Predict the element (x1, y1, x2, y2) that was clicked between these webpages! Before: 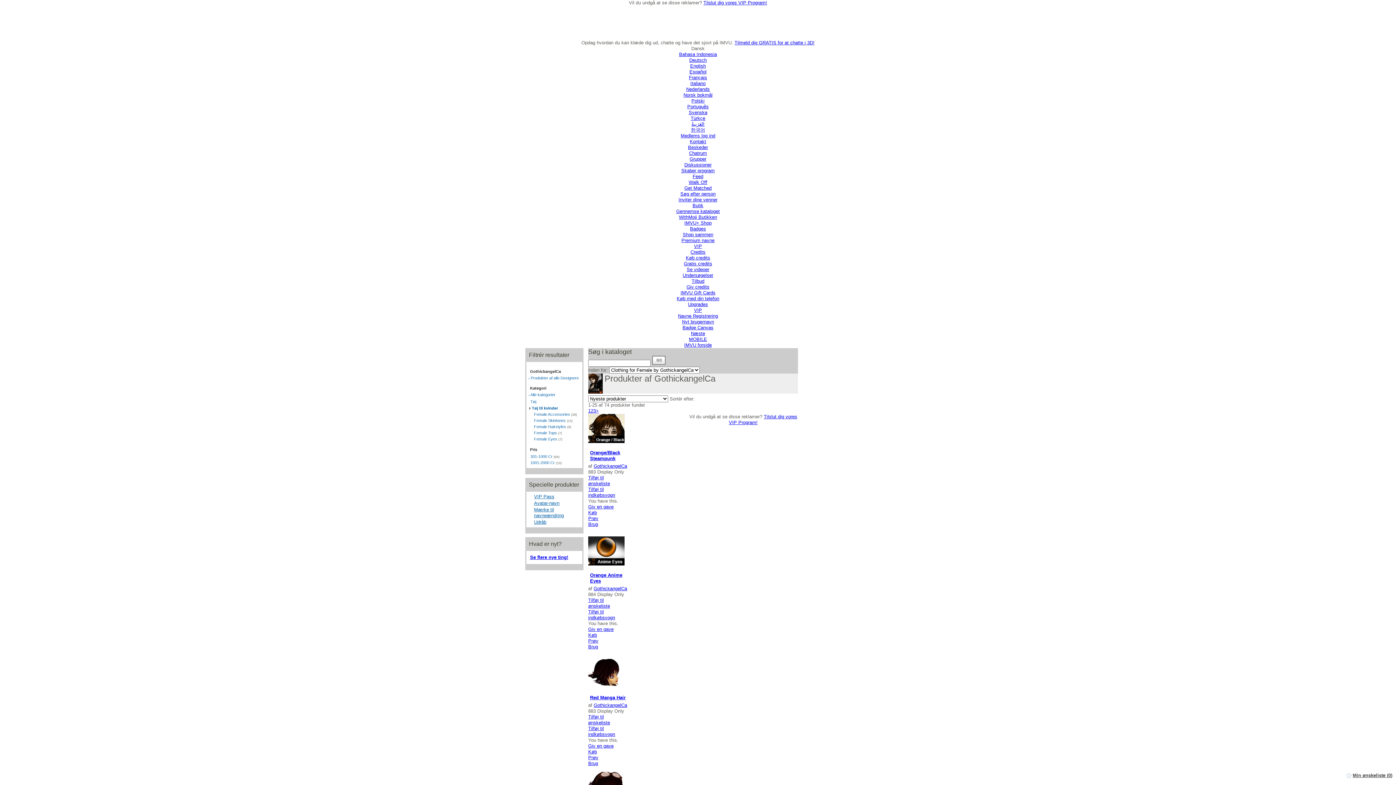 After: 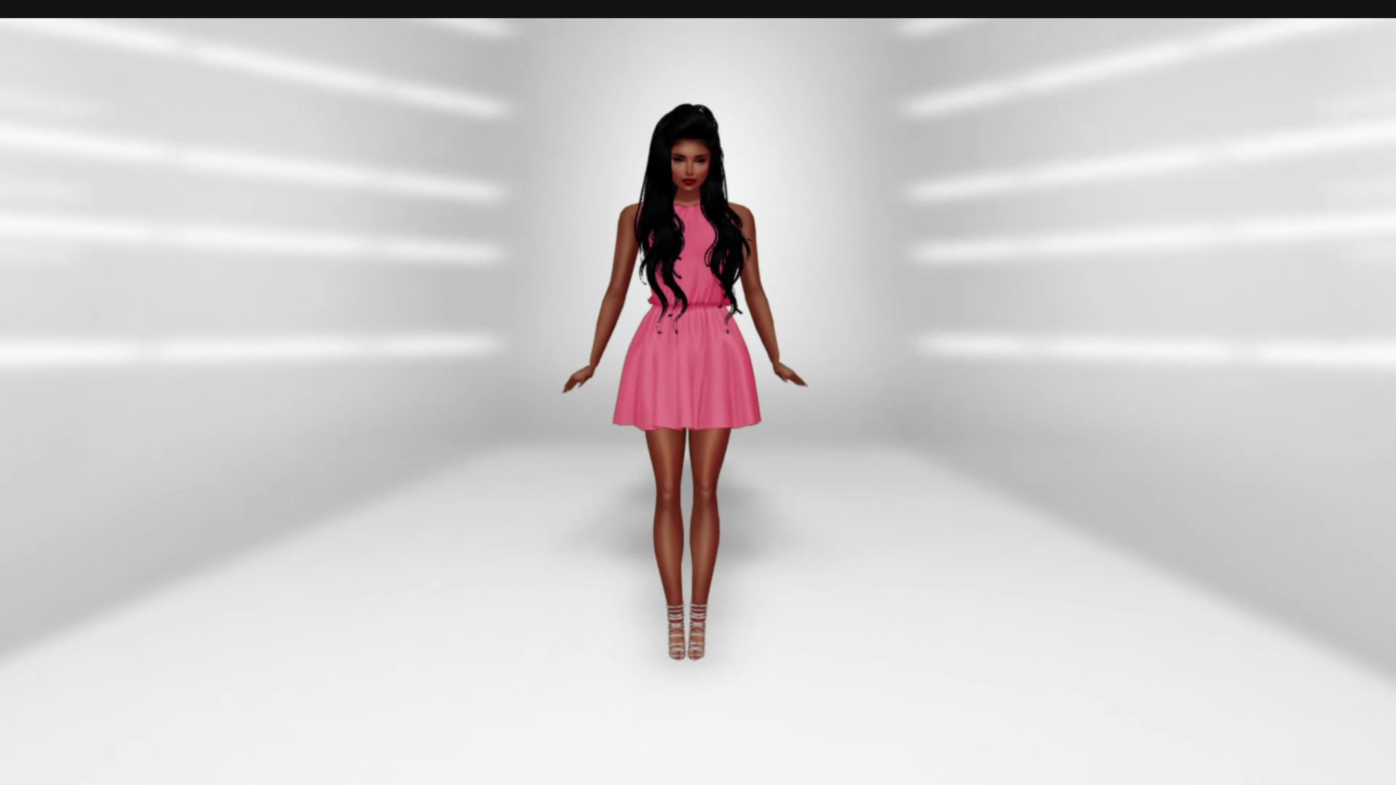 Action: bbox: (686, 266, 709, 272) label: Se videoer